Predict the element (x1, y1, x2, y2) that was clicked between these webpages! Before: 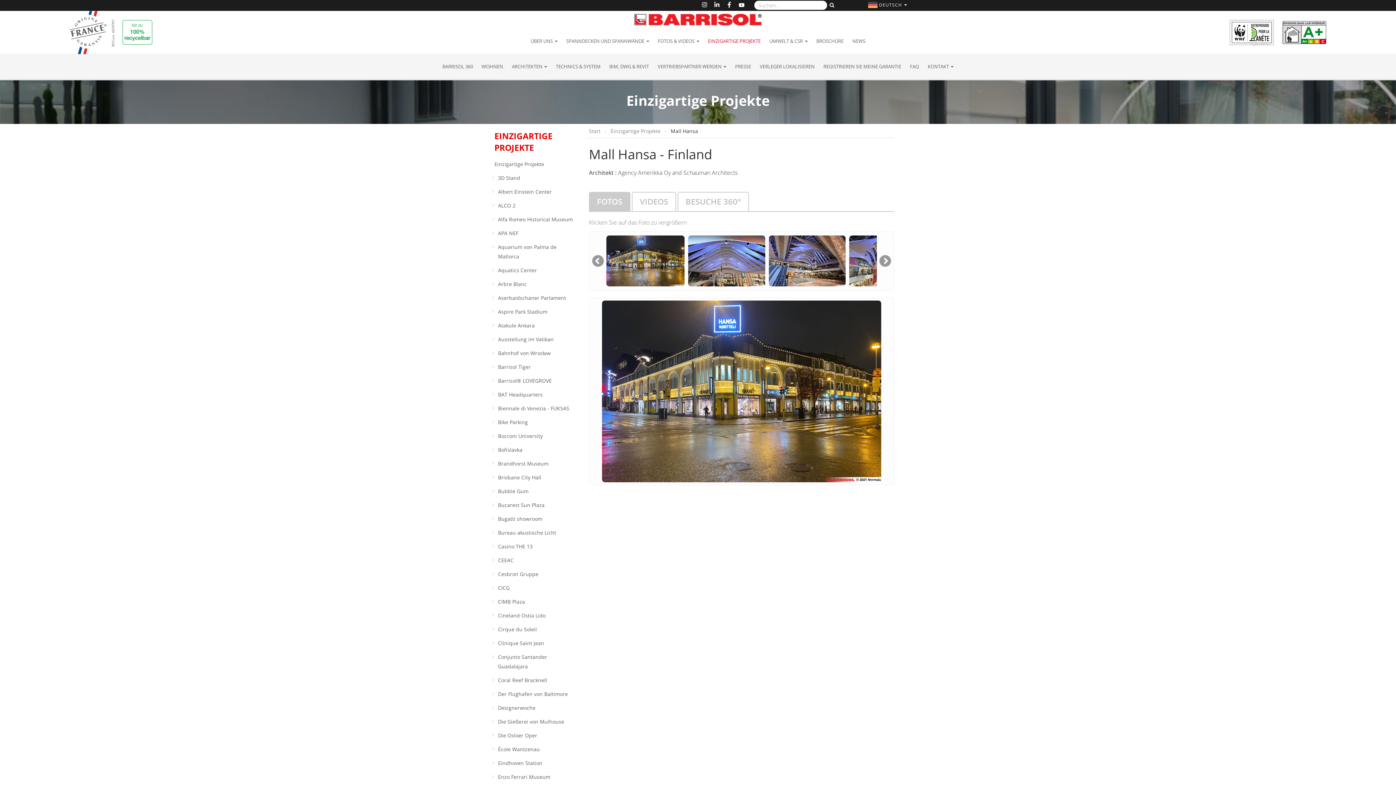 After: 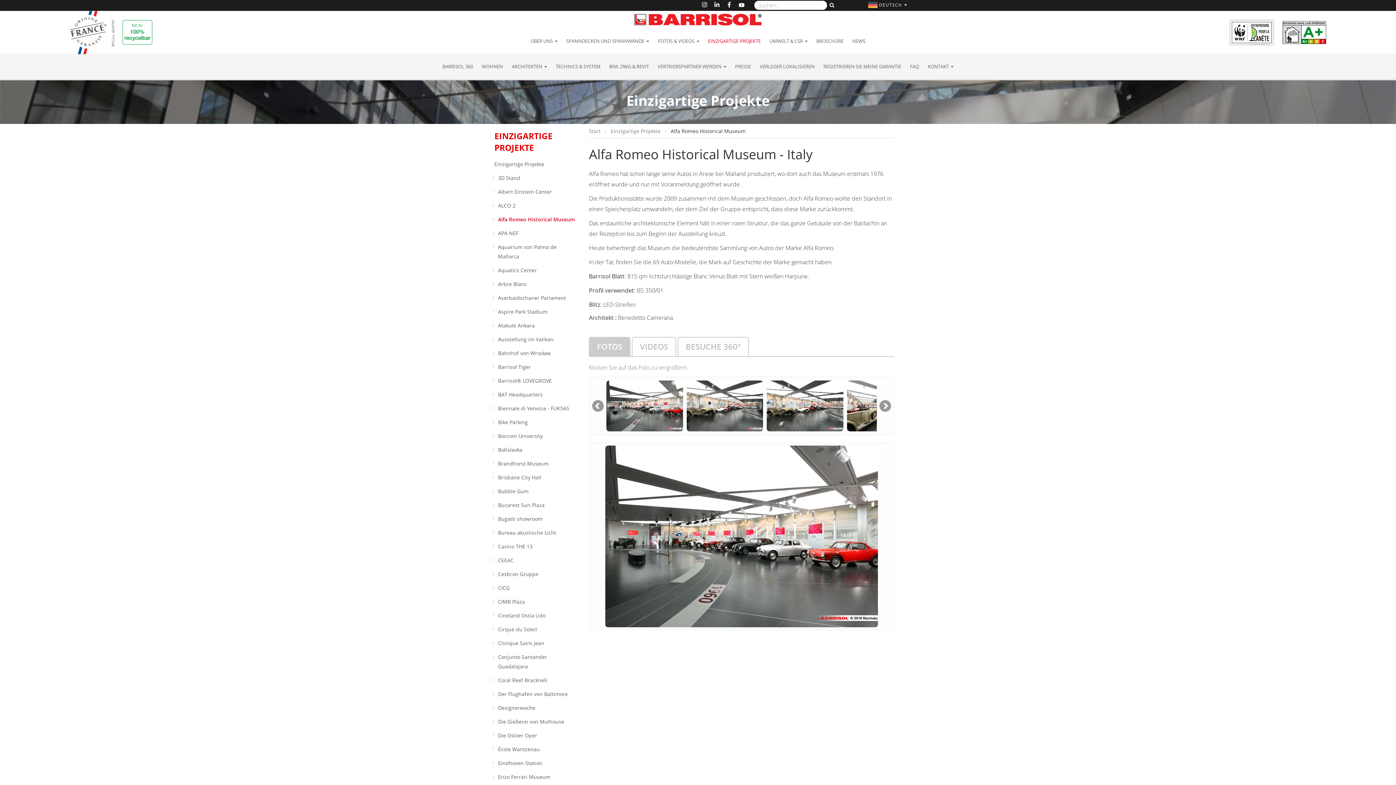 Action: bbox: (498, 214, 578, 224) label: Alfa Romeo Historical Museum